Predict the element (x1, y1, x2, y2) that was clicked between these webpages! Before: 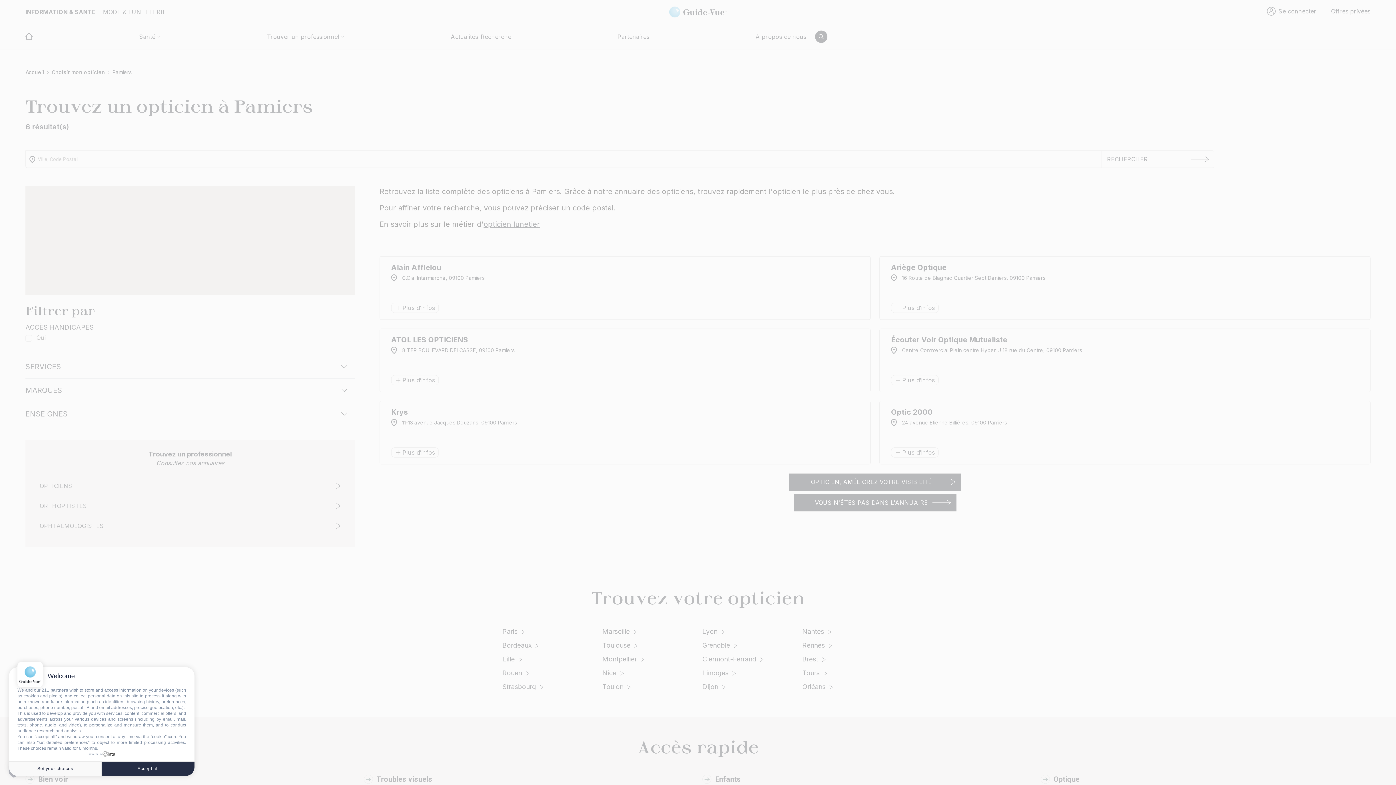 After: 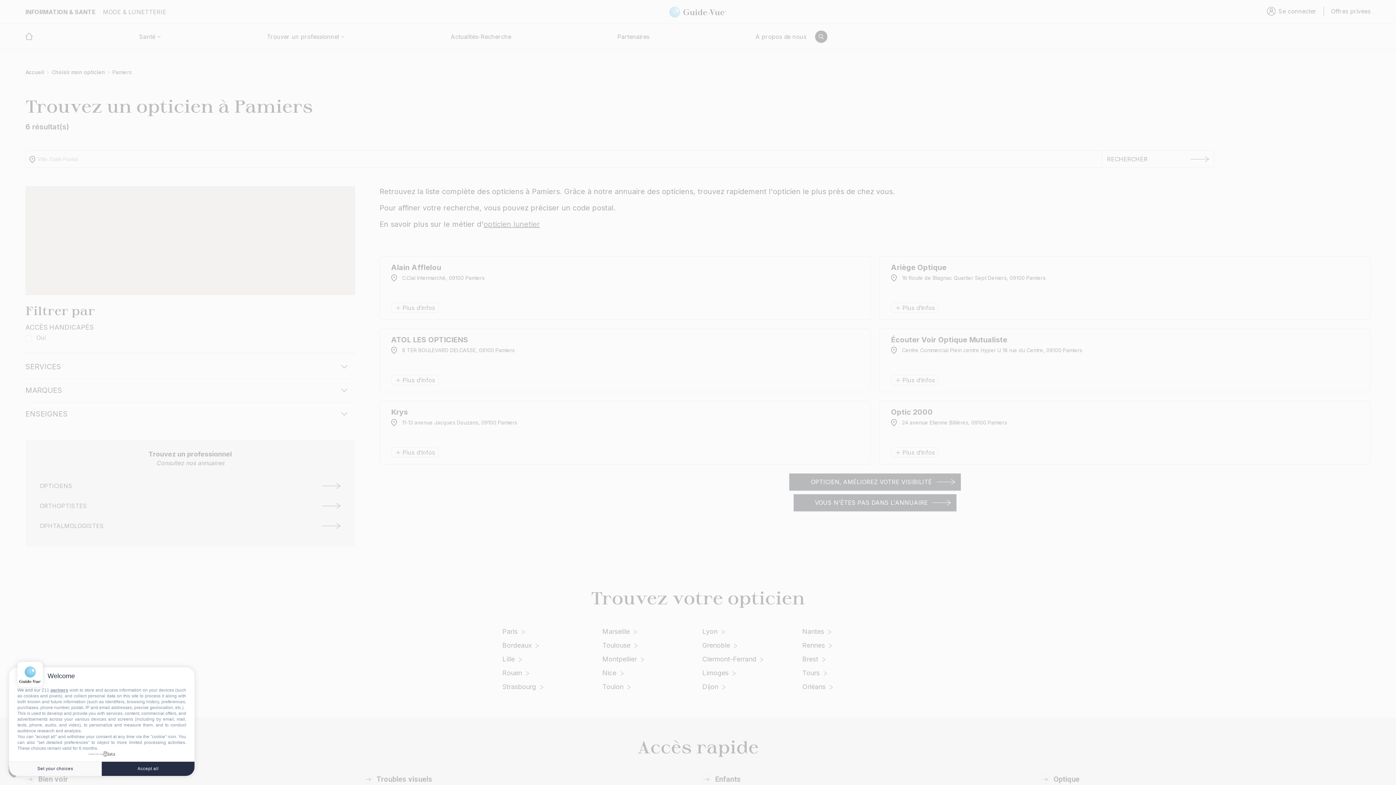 Action: bbox: (88, 751, 114, 757) label: powered by